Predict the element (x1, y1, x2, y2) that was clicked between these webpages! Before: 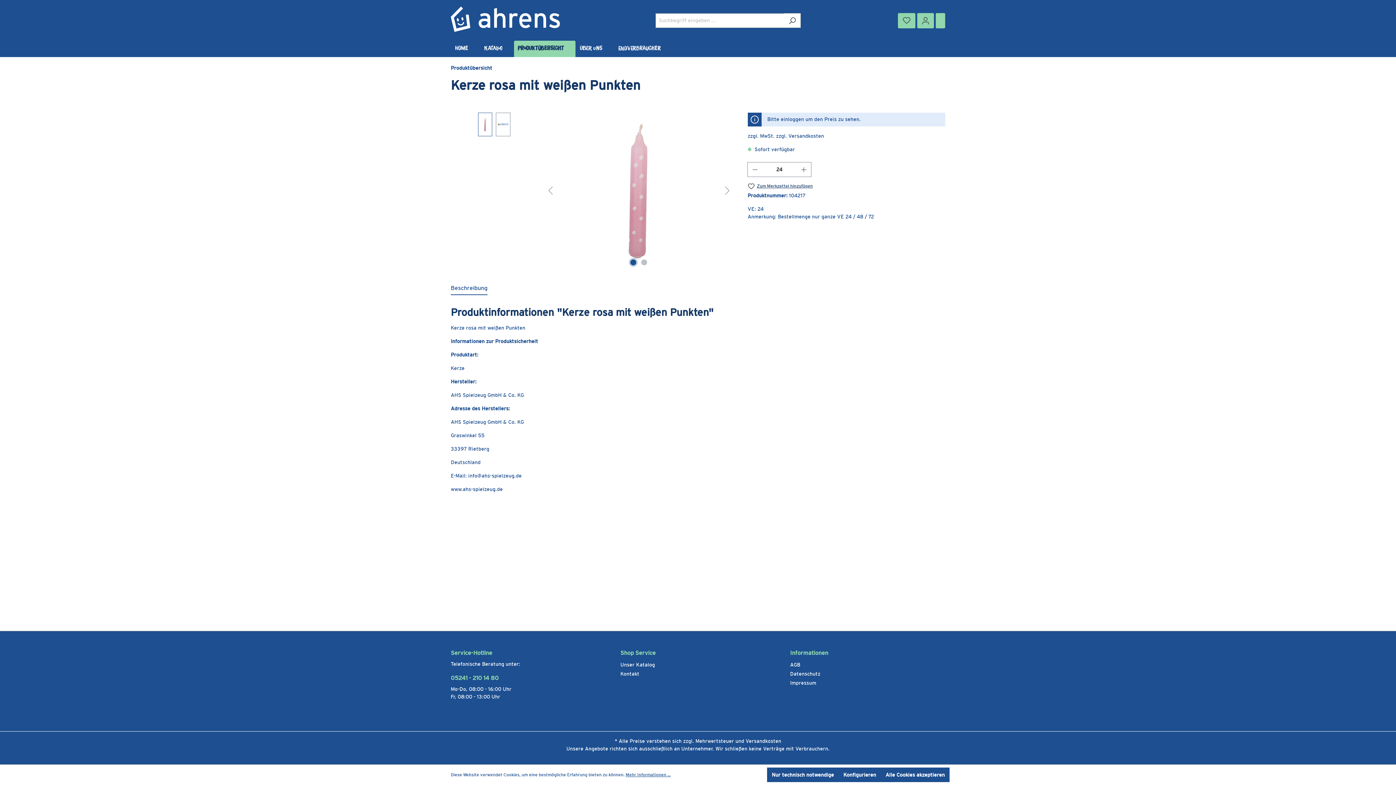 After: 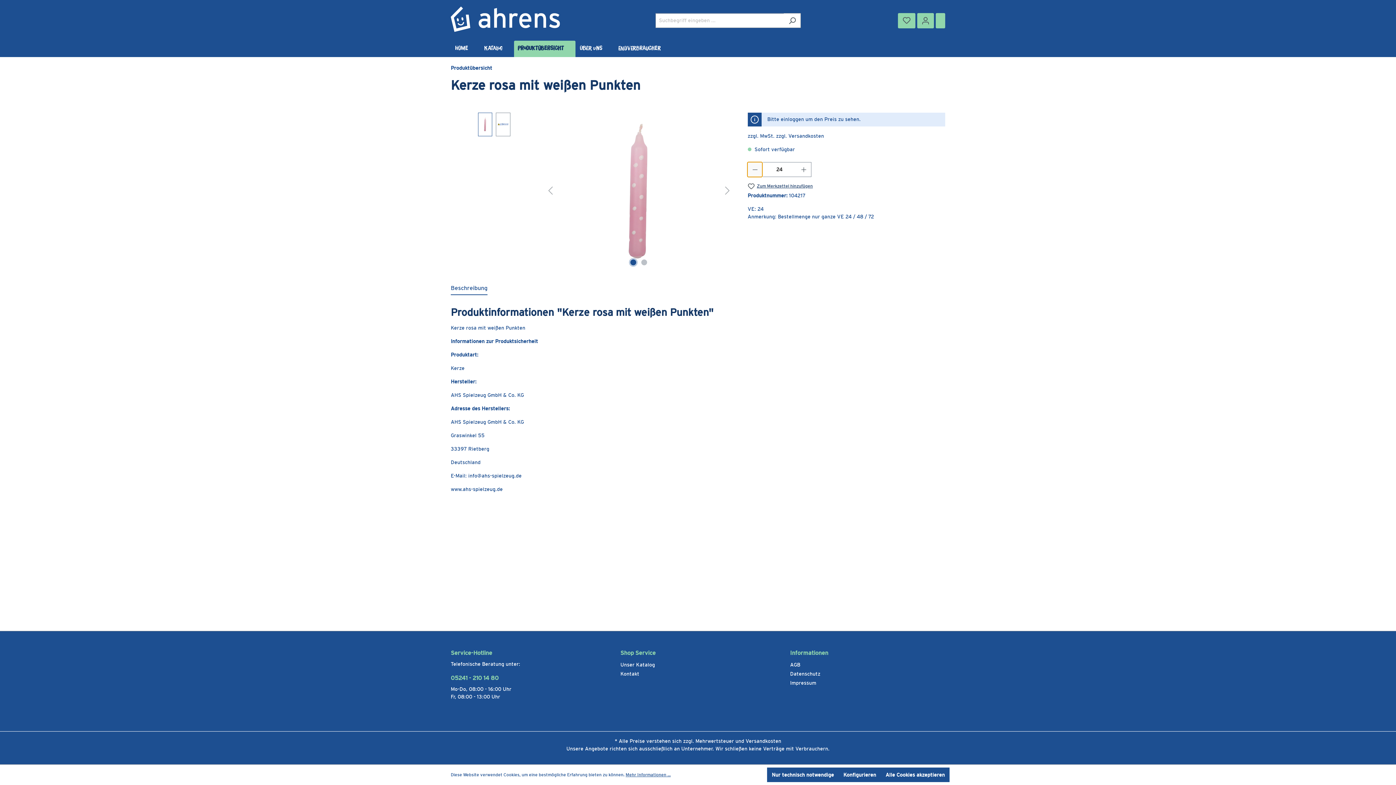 Action: bbox: (747, 162, 762, 176) label: Anzahl verringern